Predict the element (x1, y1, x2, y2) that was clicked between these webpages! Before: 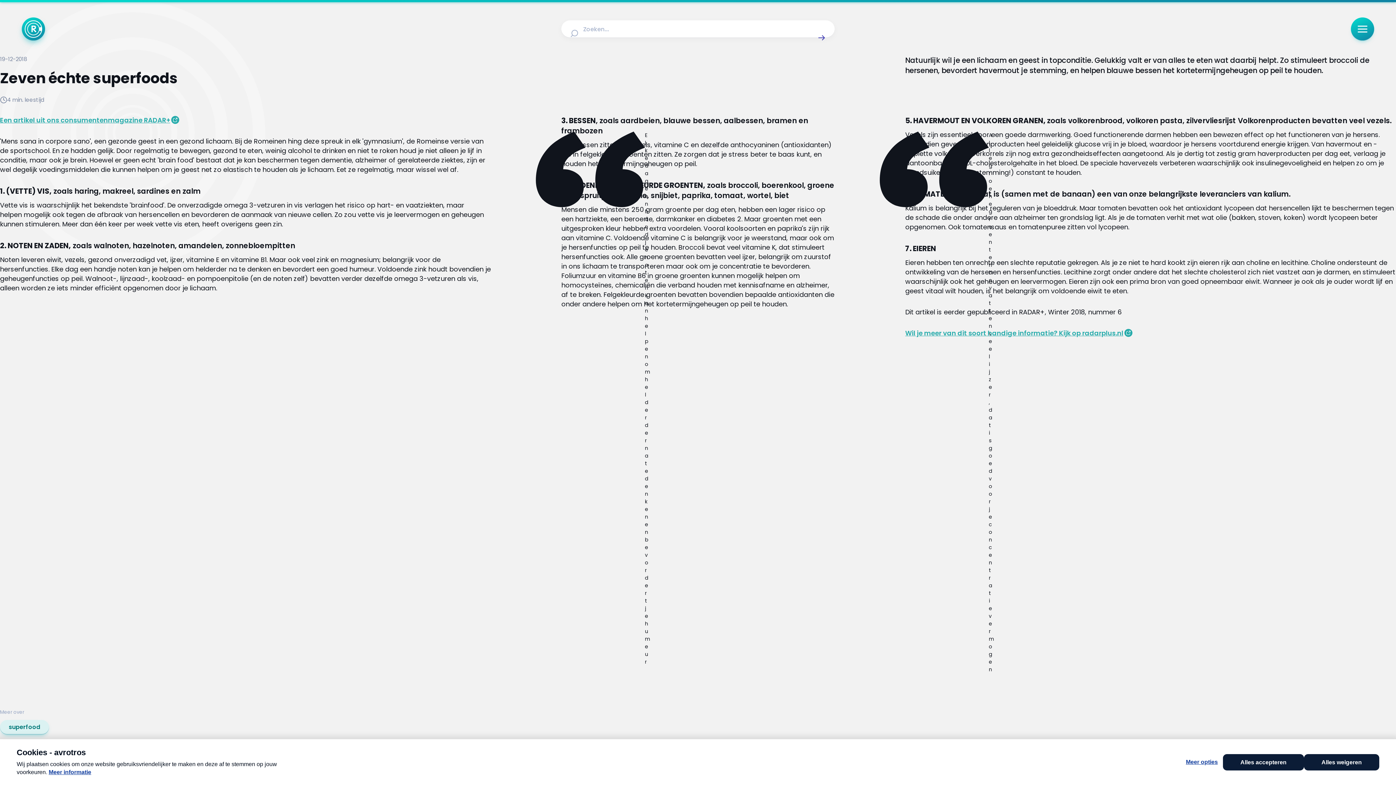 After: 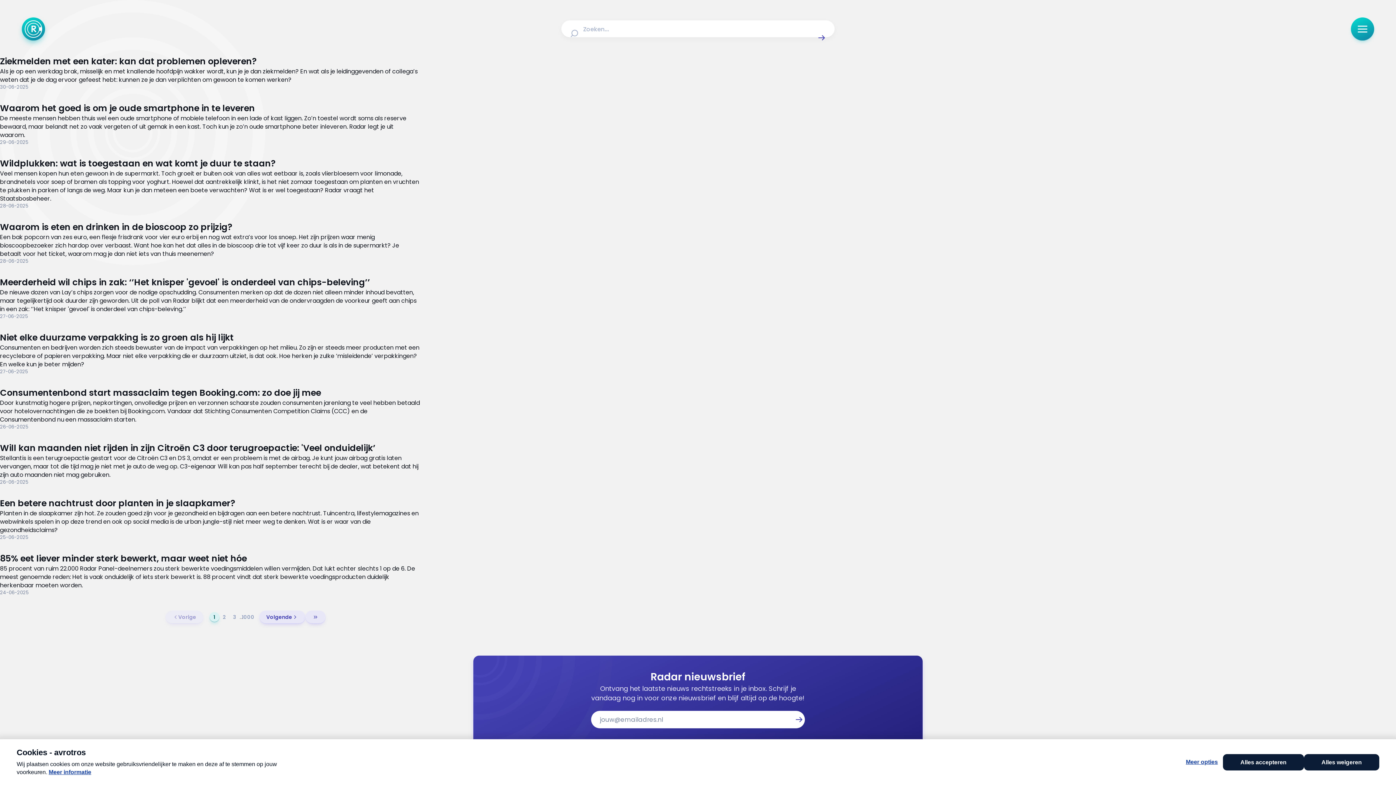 Action: label: Zoek bbox: (817, 29, 826, 46)